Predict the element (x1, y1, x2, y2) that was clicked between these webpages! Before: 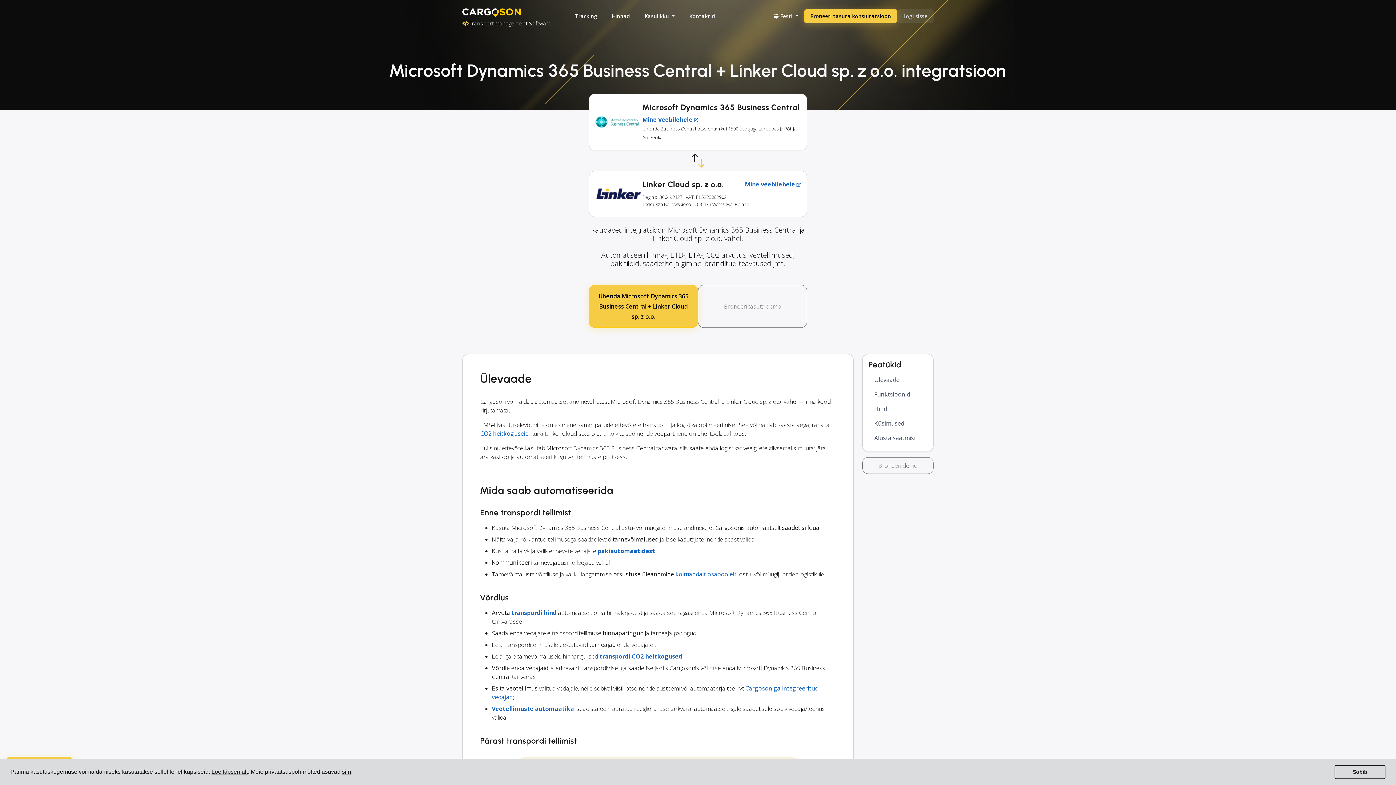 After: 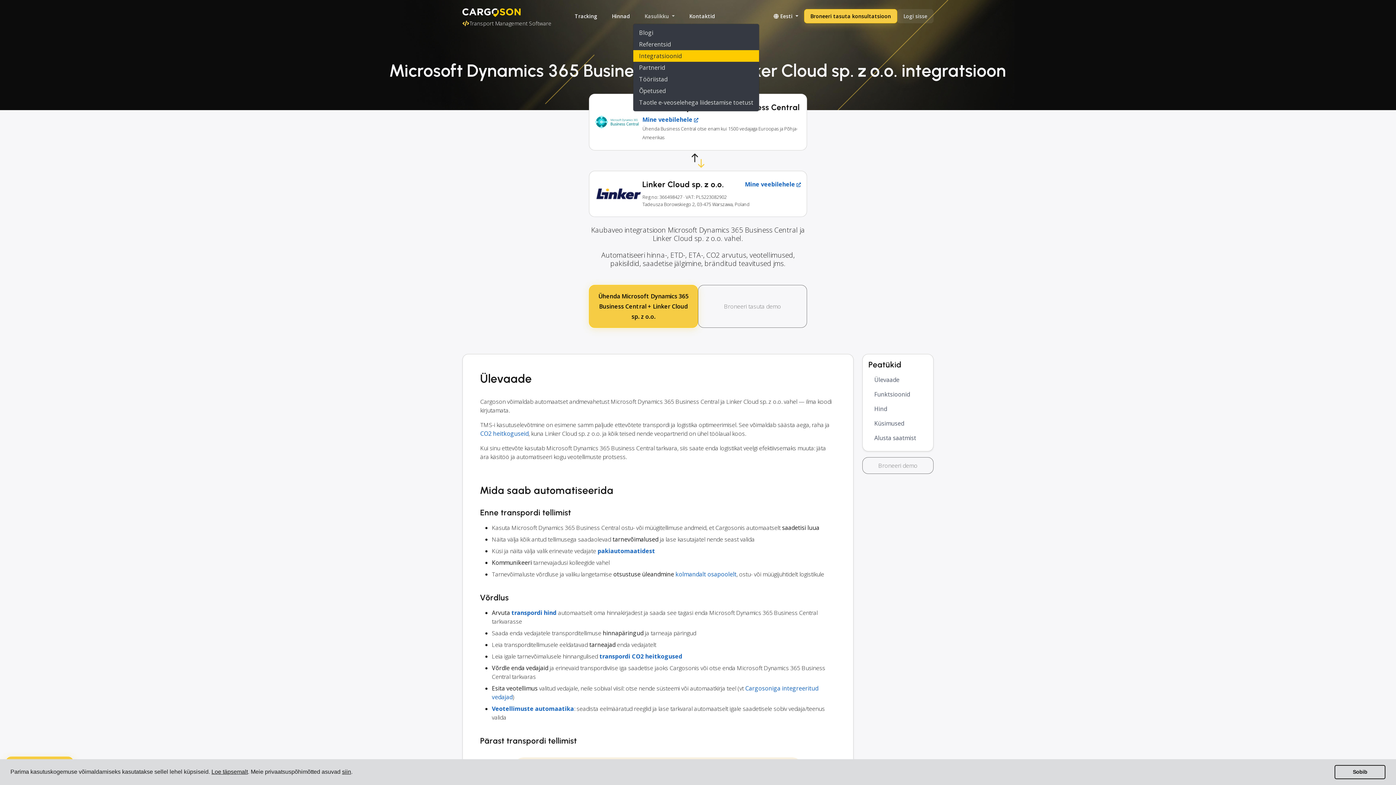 Action: bbox: (641, 9, 677, 22) label: Kasulikku 